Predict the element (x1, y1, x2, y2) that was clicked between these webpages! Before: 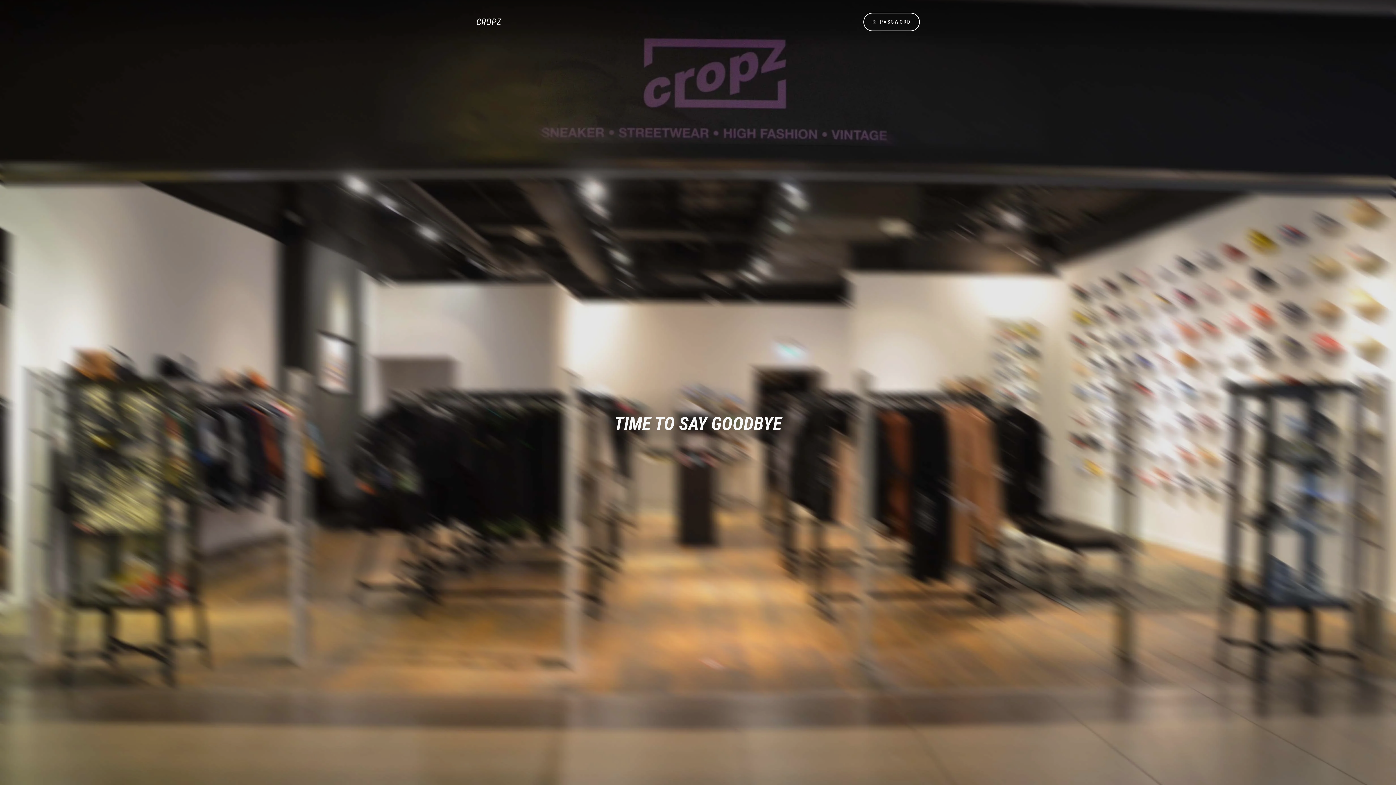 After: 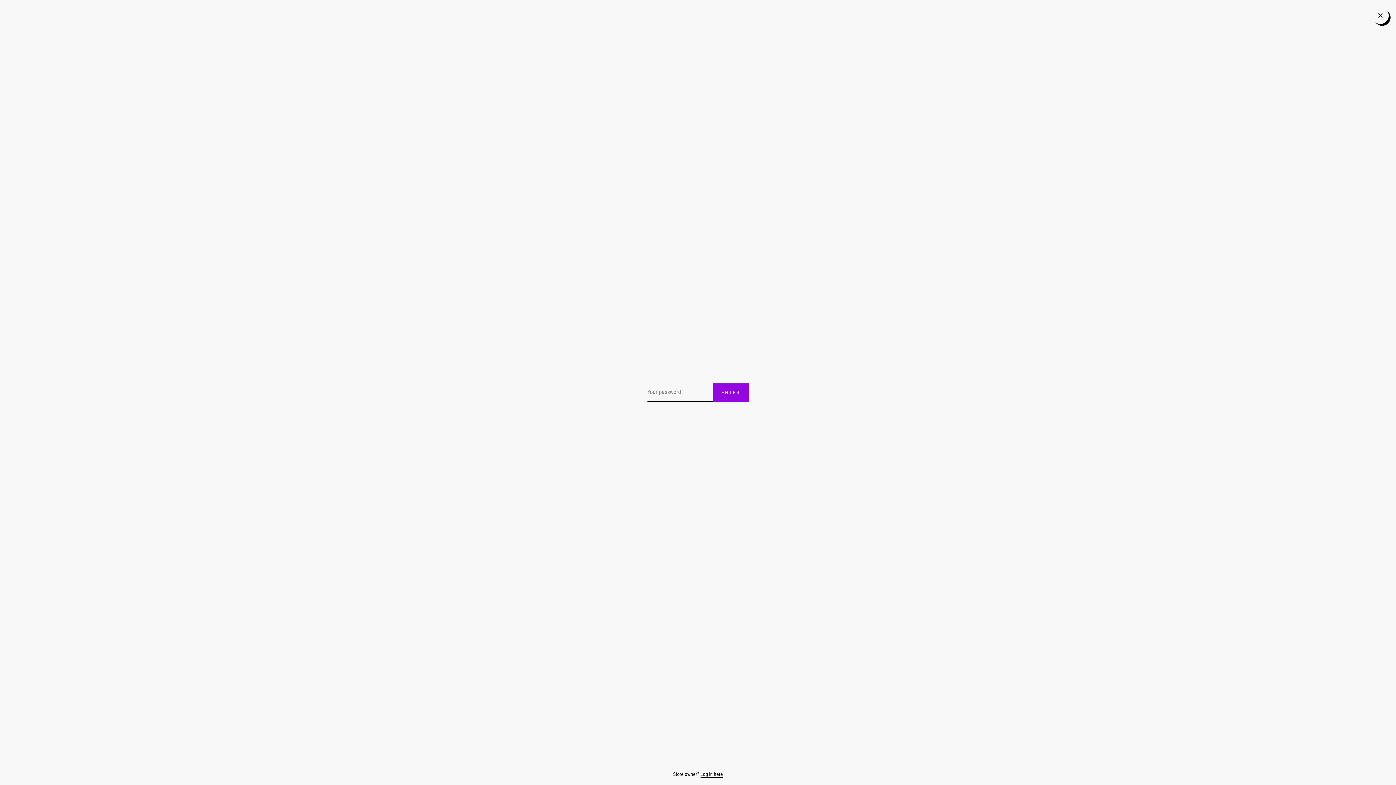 Action: label:  PASSWORD bbox: (863, 12, 920, 31)